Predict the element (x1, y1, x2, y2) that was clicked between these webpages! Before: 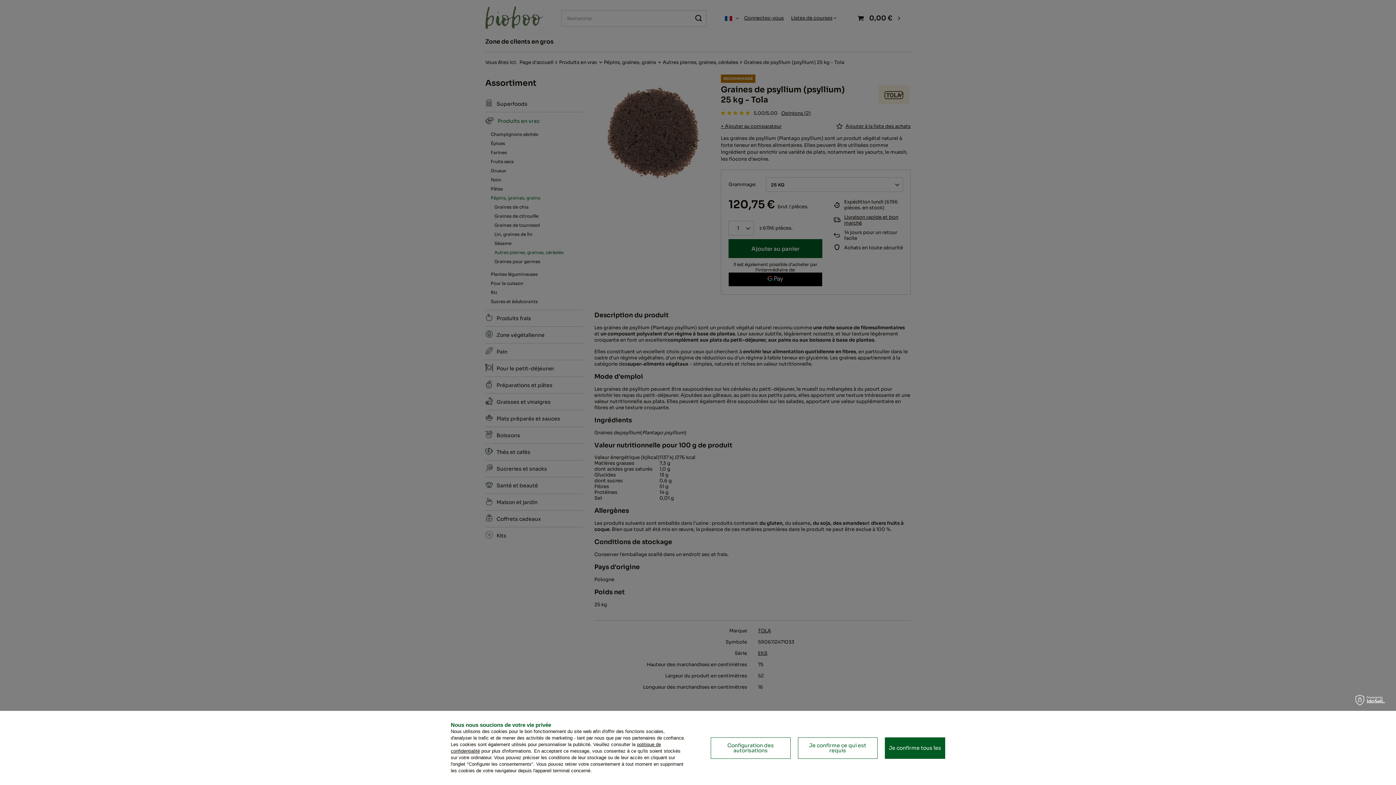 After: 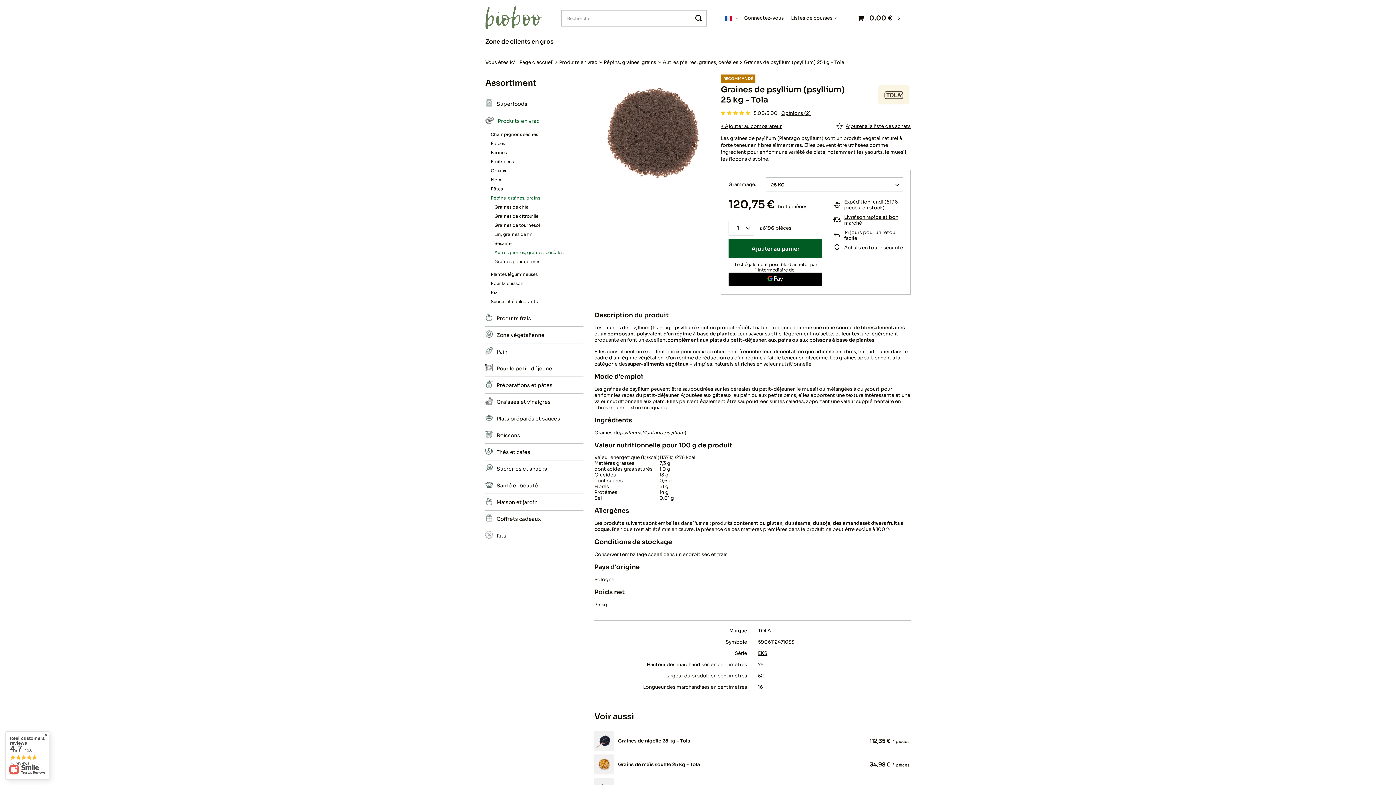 Action: label: Je confirme tous les bbox: (885, 737, 945, 759)